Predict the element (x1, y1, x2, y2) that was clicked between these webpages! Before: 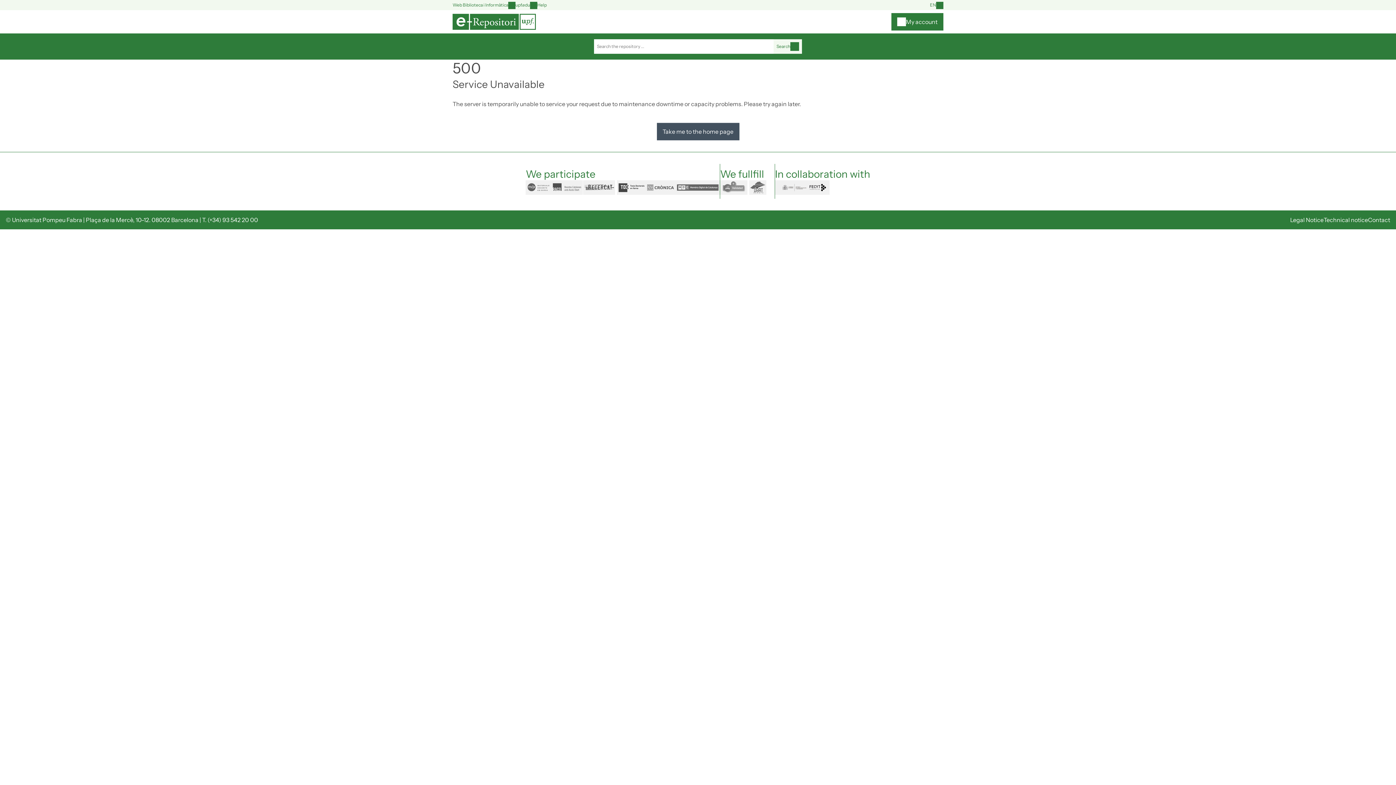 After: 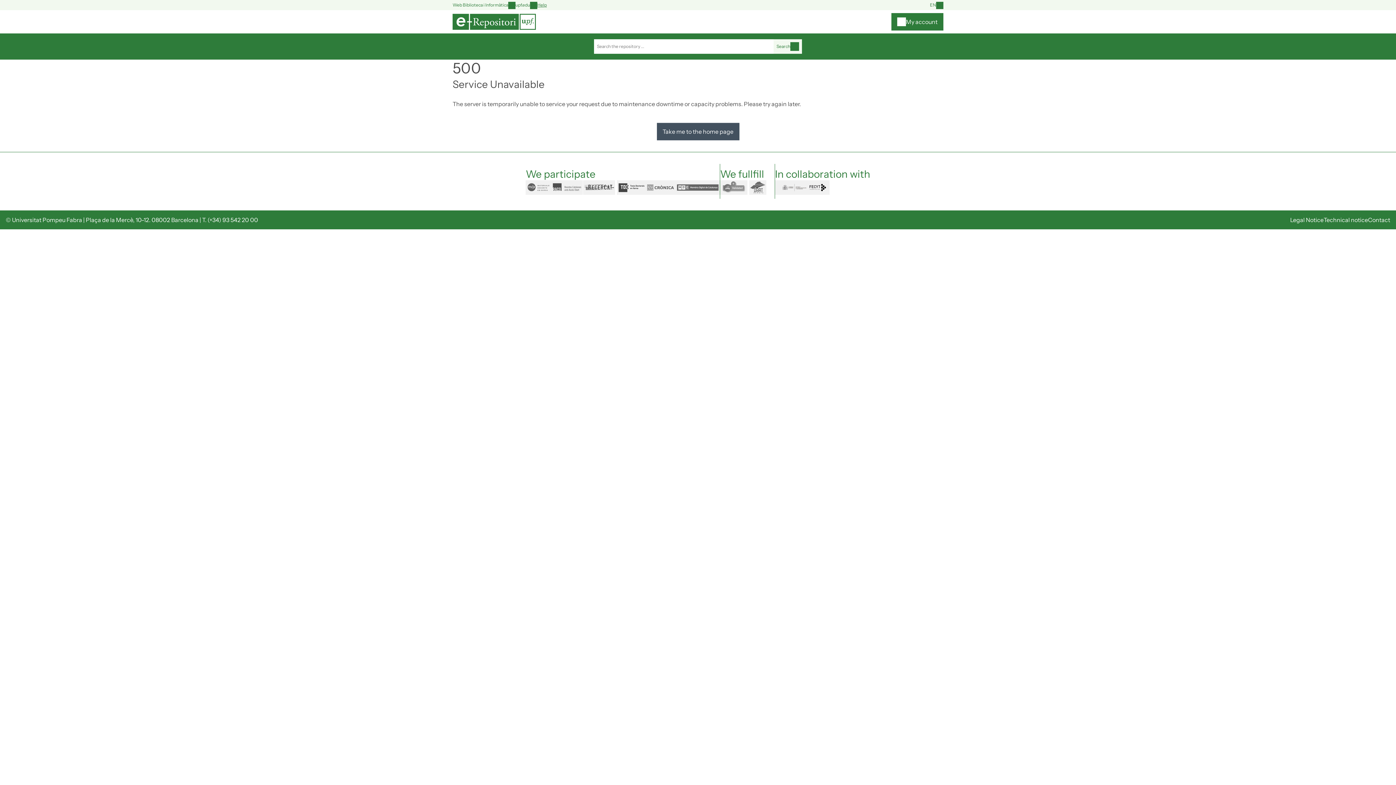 Action: label: Help bbox: (530, 1, 546, 8)